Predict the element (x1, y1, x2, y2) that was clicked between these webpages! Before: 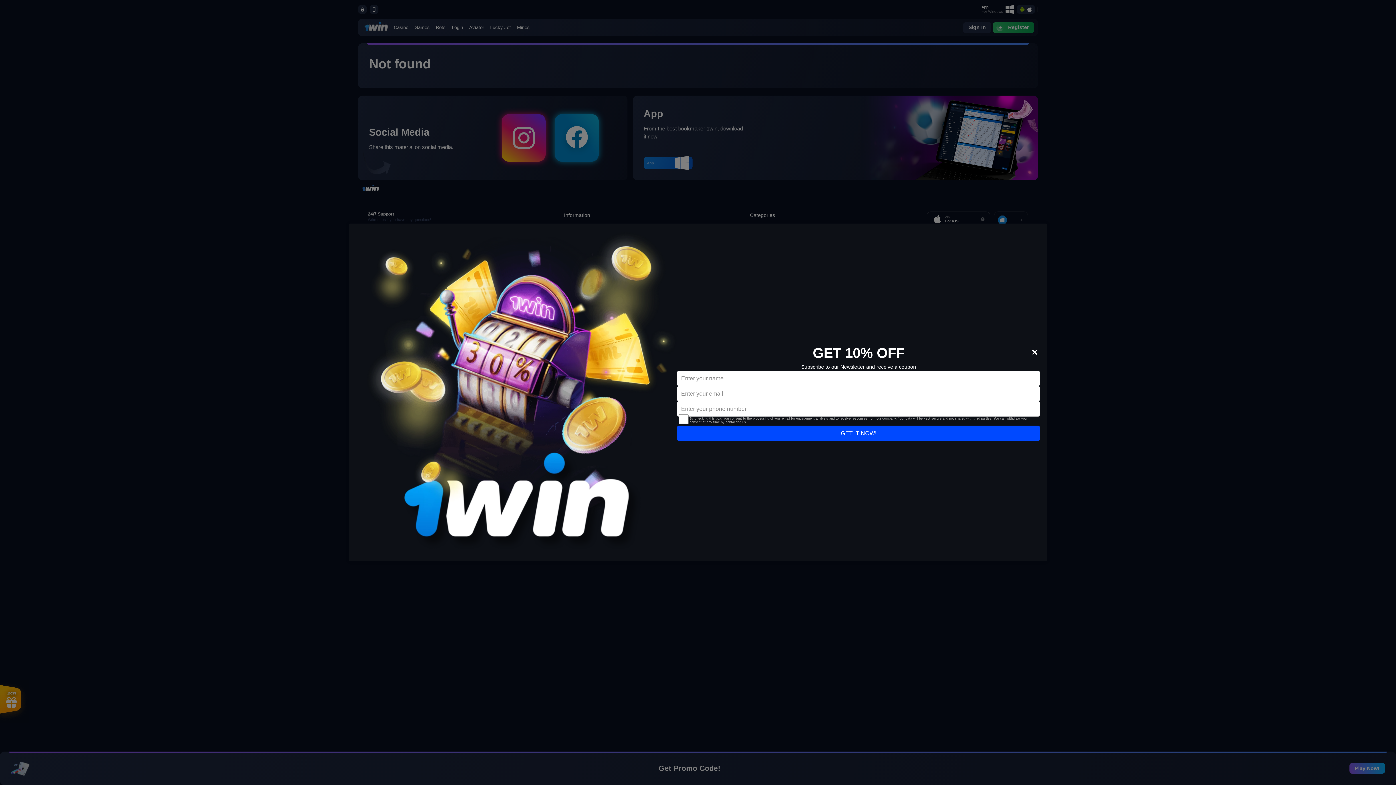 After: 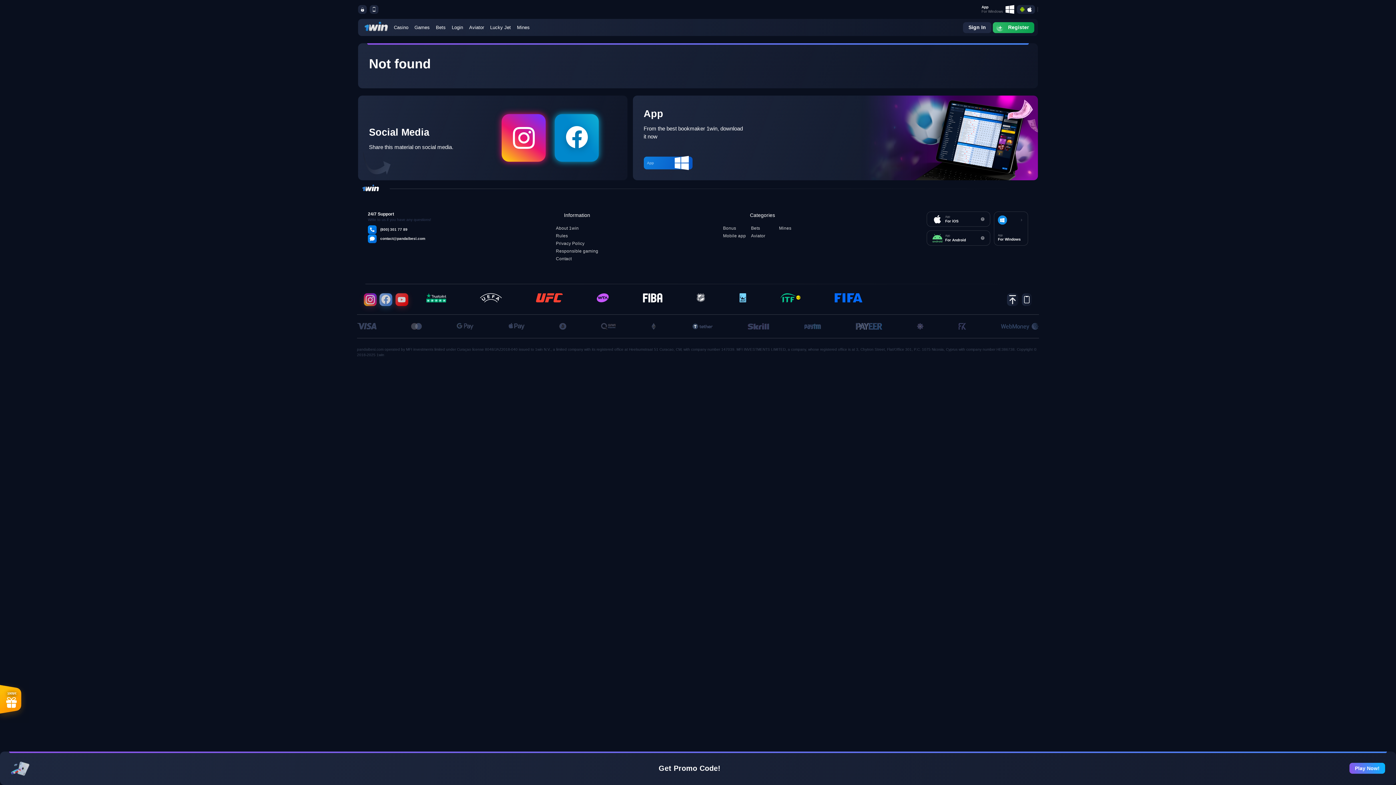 Action: label: × bbox: (1029, 344, 1040, 360)